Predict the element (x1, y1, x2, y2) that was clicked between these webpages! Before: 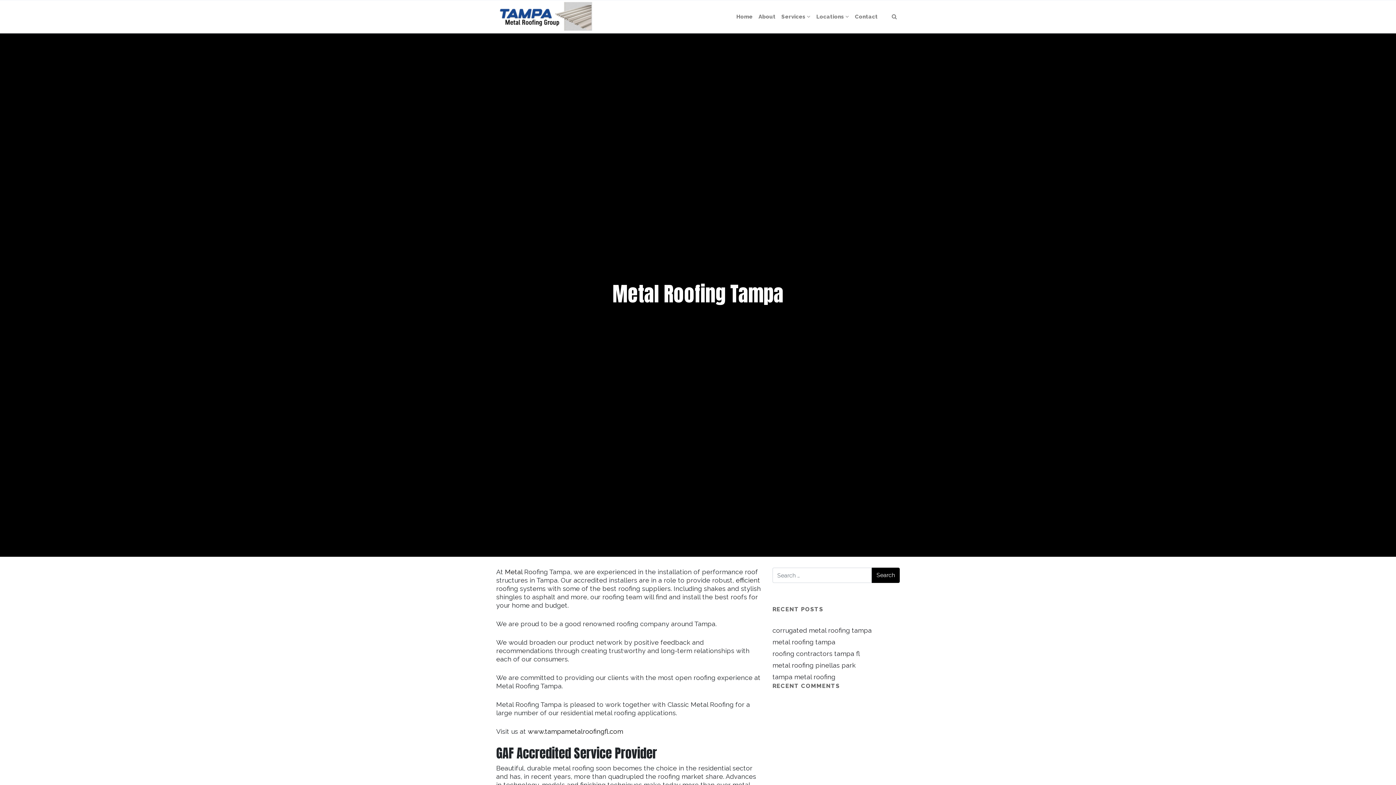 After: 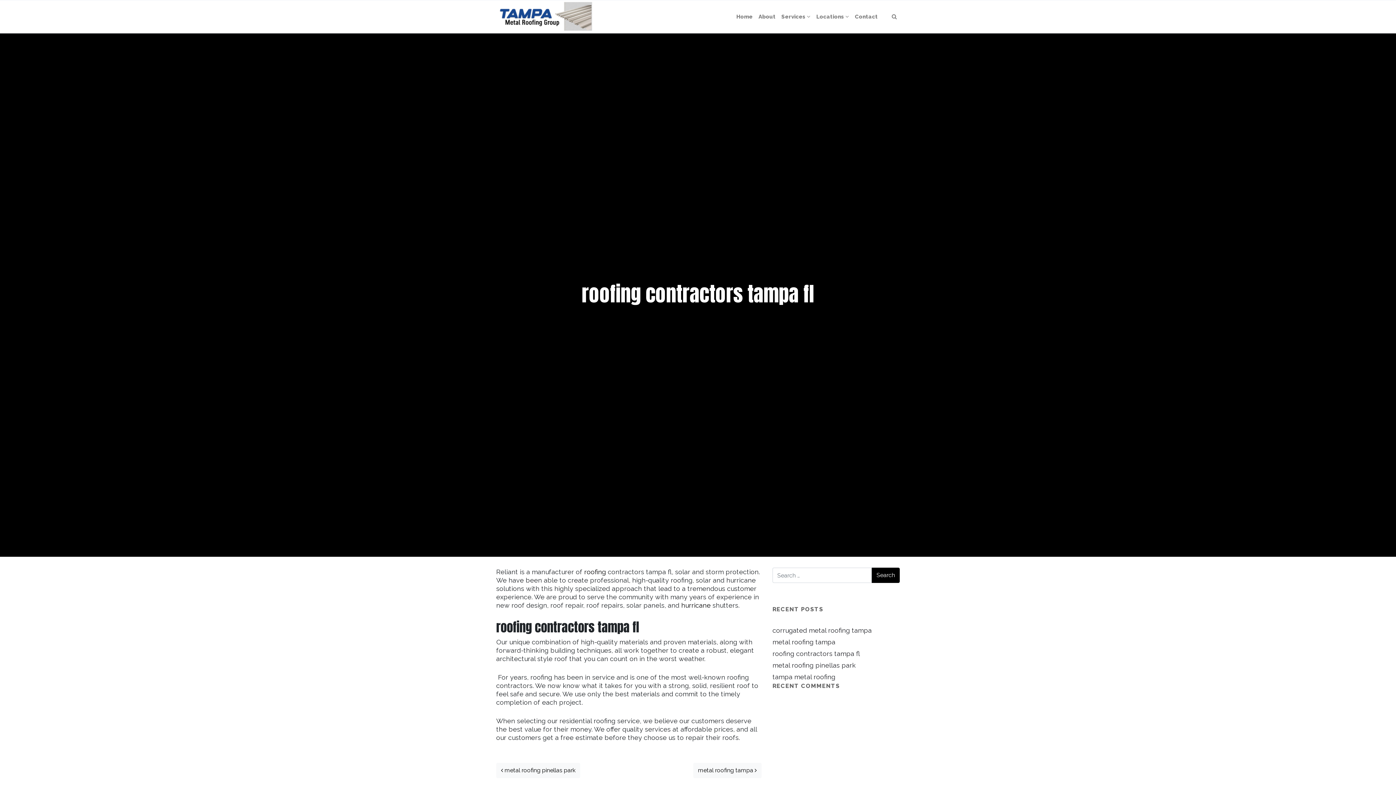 Action: bbox: (772, 650, 860, 657) label: roofing contractors tampa fl